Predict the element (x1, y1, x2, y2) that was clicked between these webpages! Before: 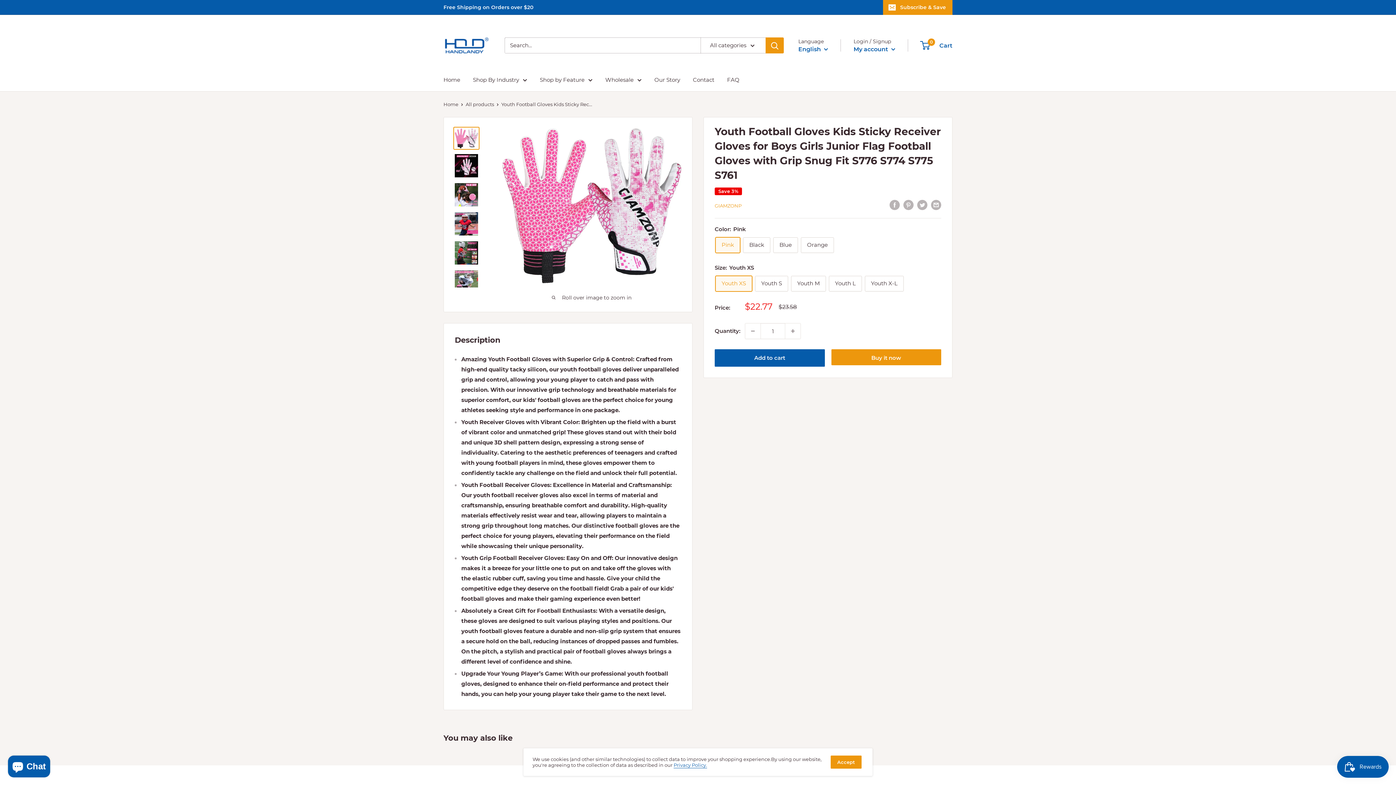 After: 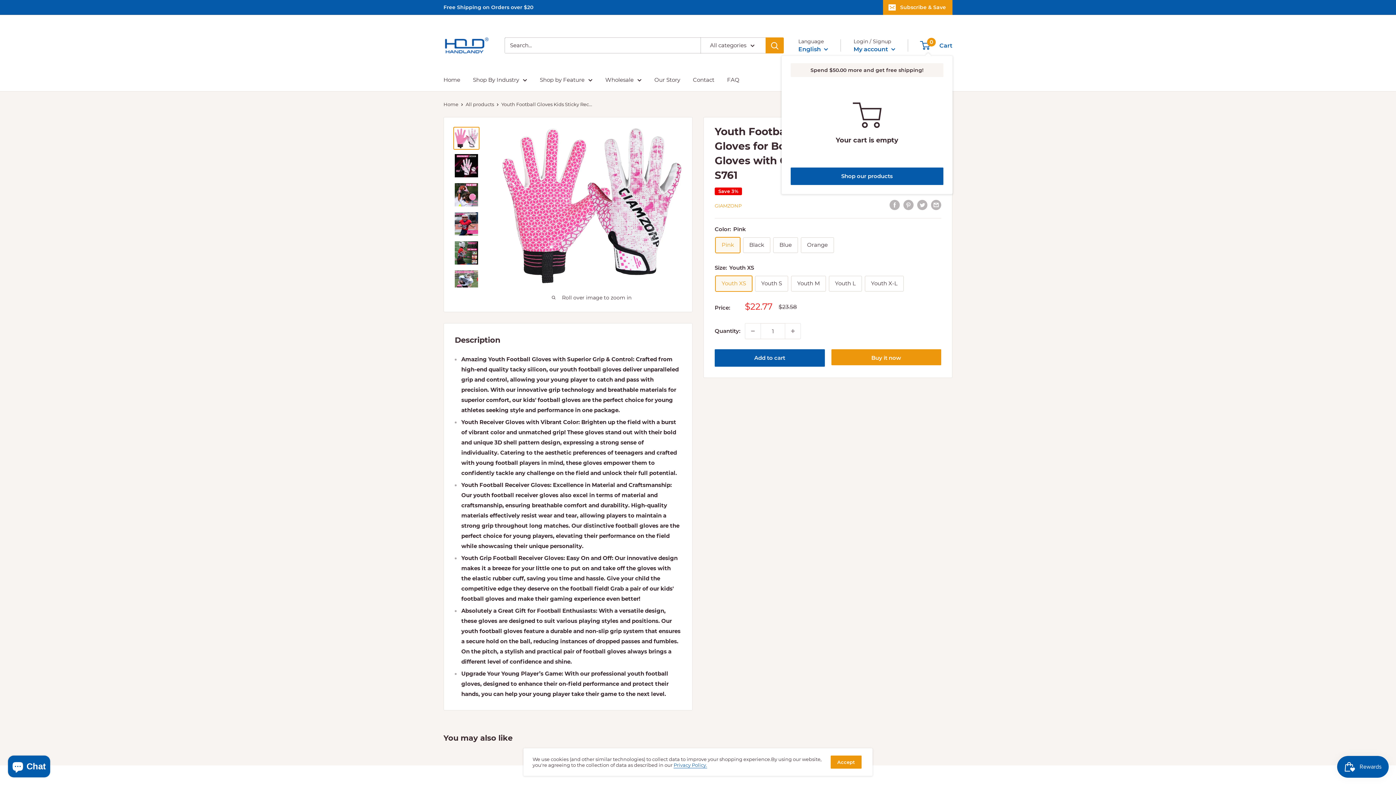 Action: bbox: (921, 40, 952, 50) label: 0
 Cart